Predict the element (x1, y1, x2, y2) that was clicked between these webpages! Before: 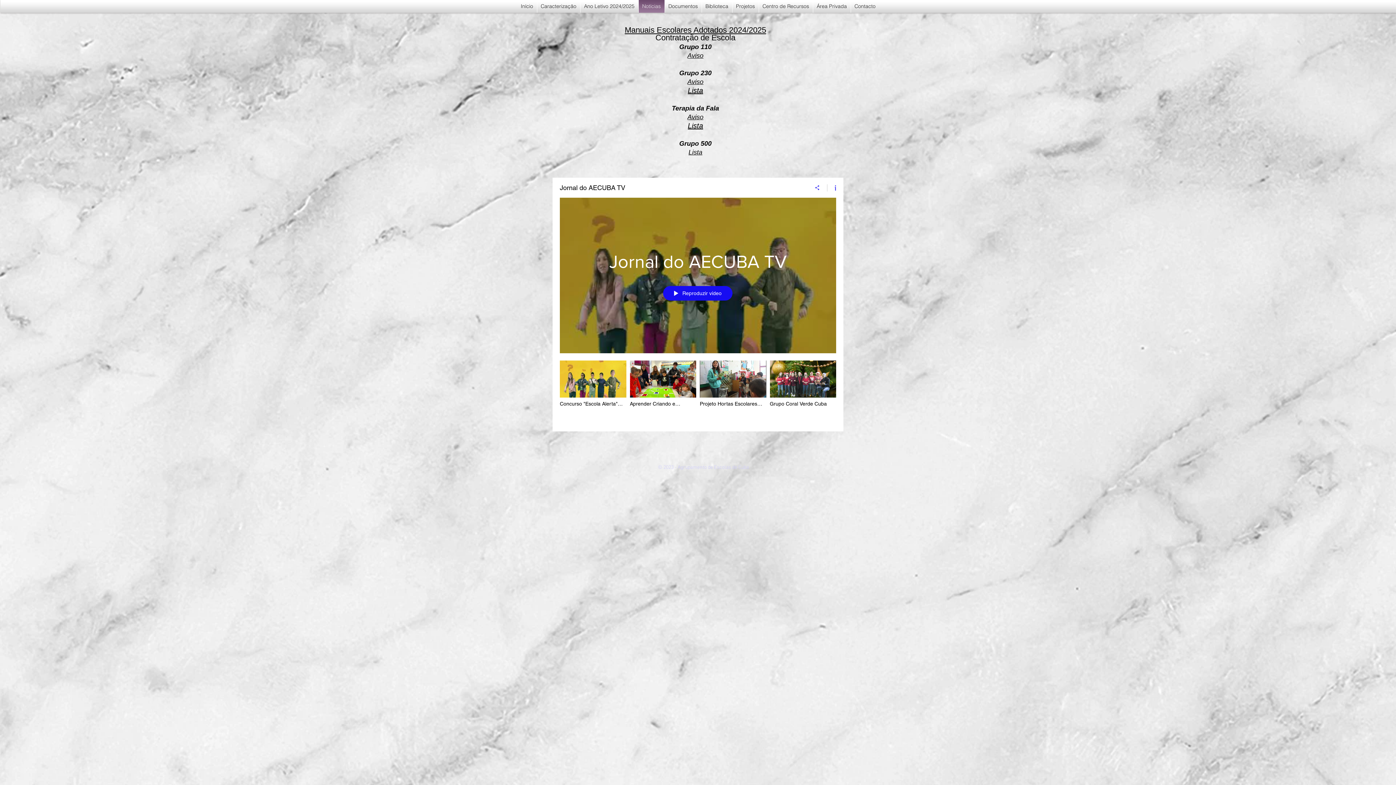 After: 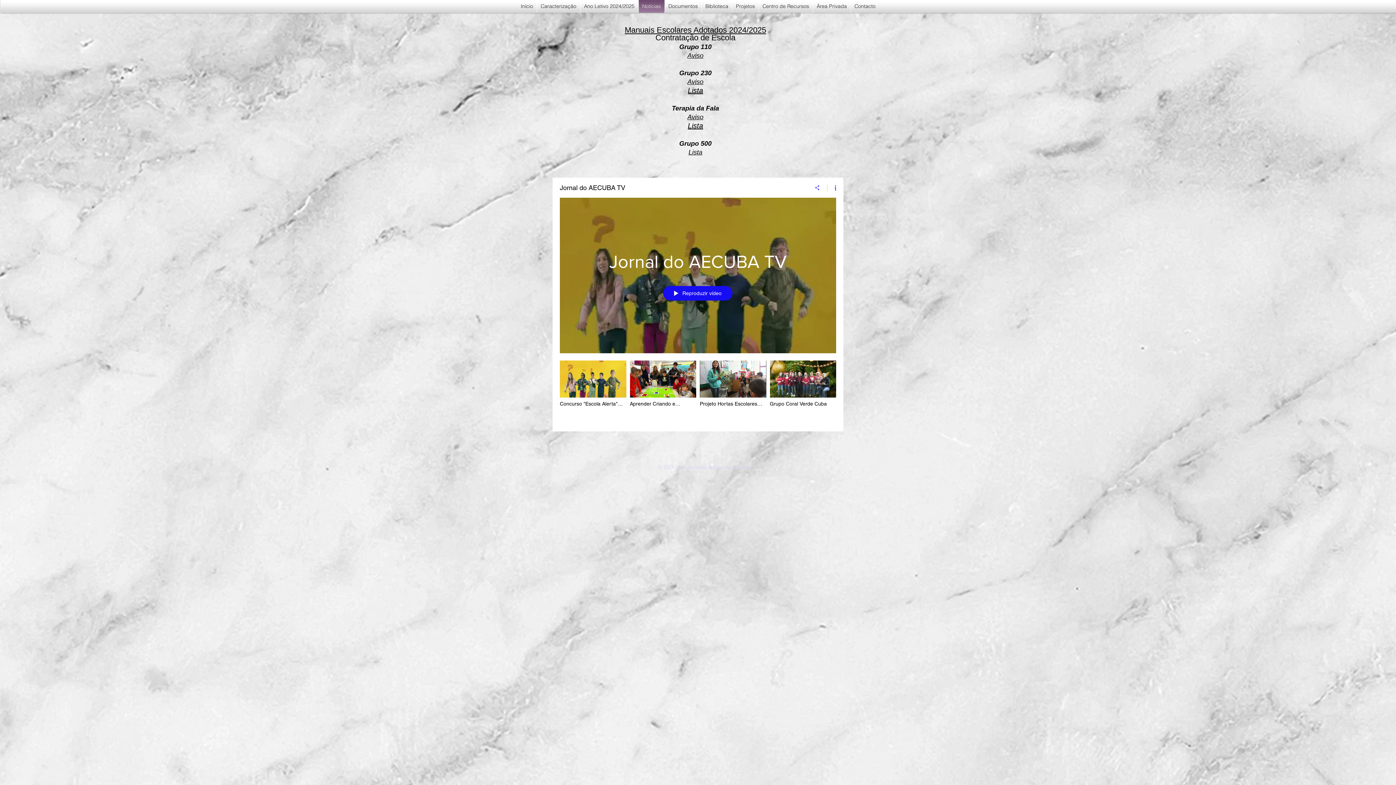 Action: label: Documentos bbox: (664, 0, 701, 12)